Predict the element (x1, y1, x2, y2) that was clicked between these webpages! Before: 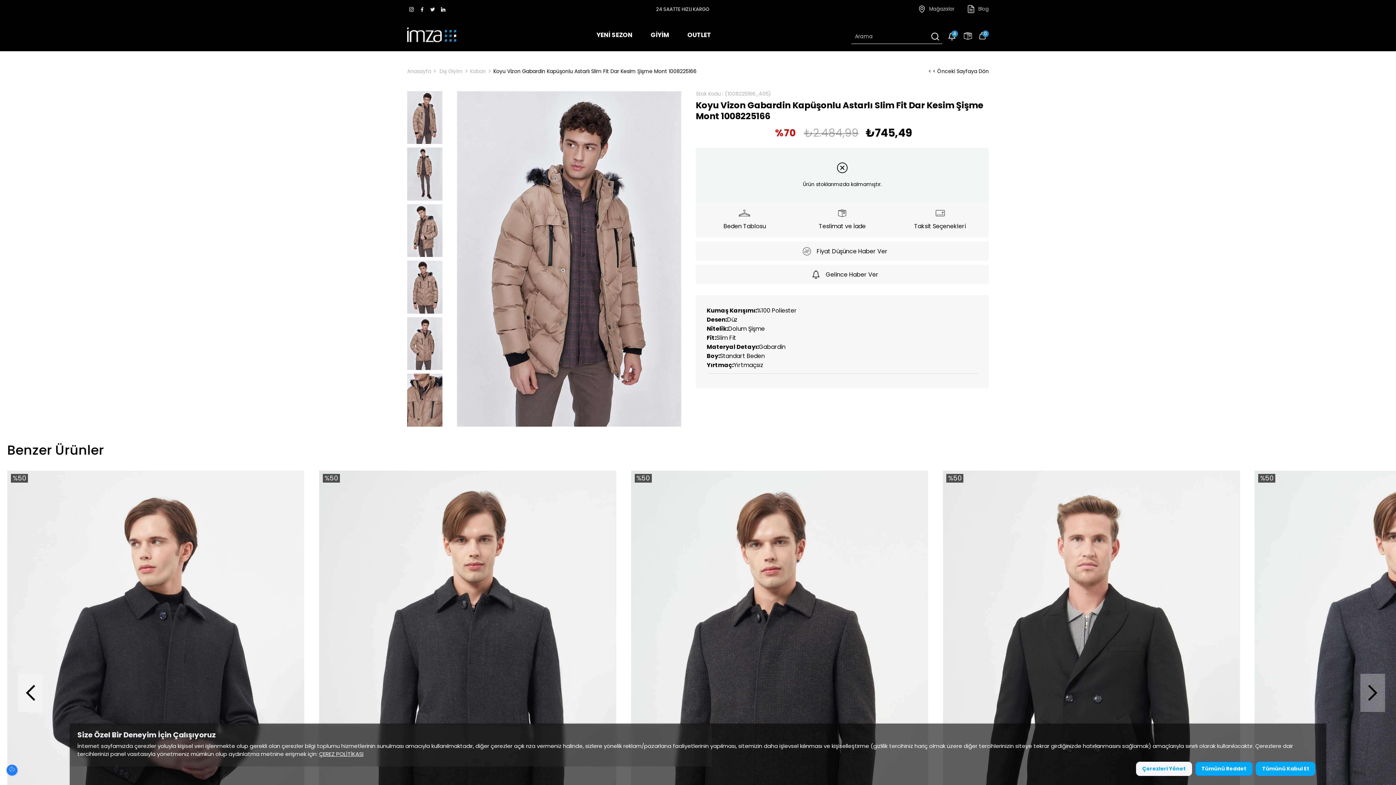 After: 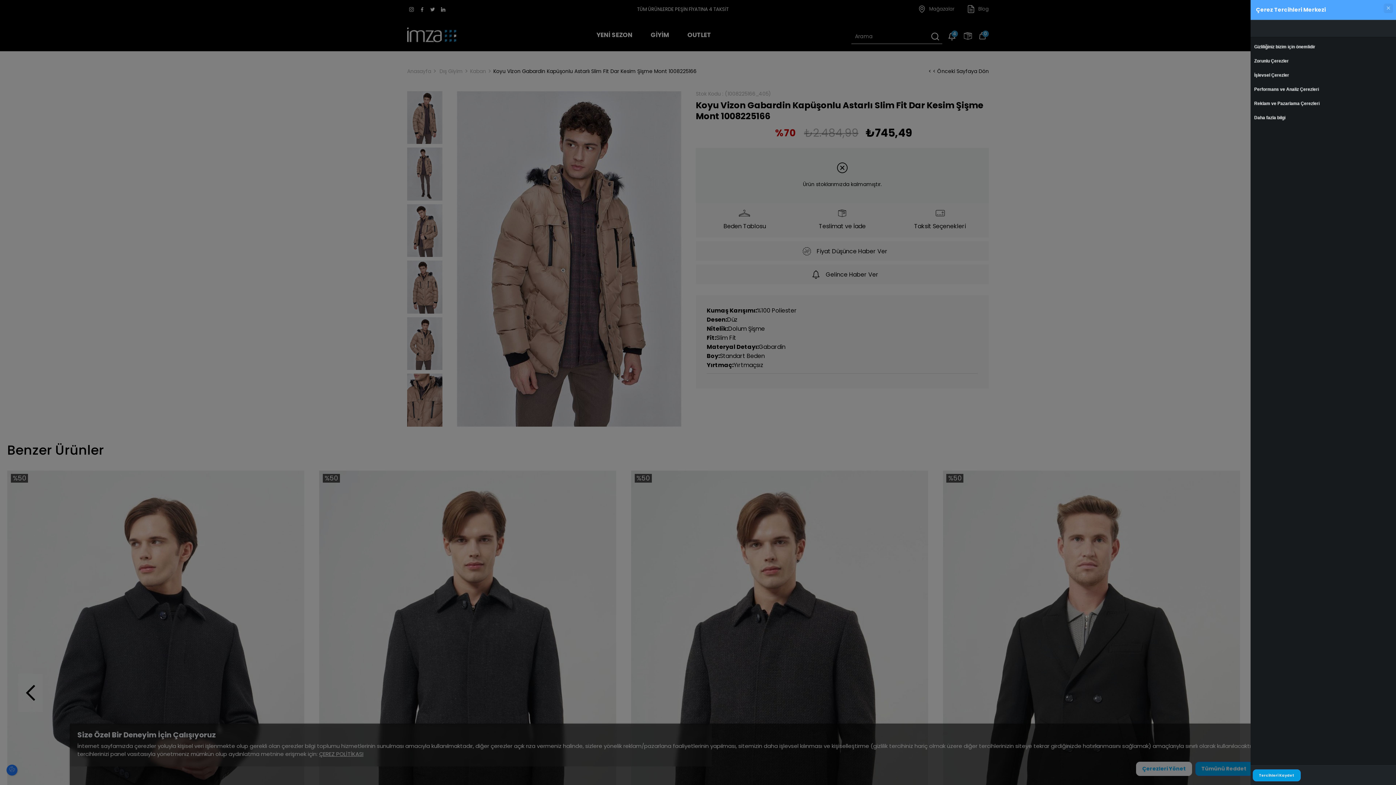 Action: label: Çerezleri Yönet bbox: (1136, 762, 1192, 776)